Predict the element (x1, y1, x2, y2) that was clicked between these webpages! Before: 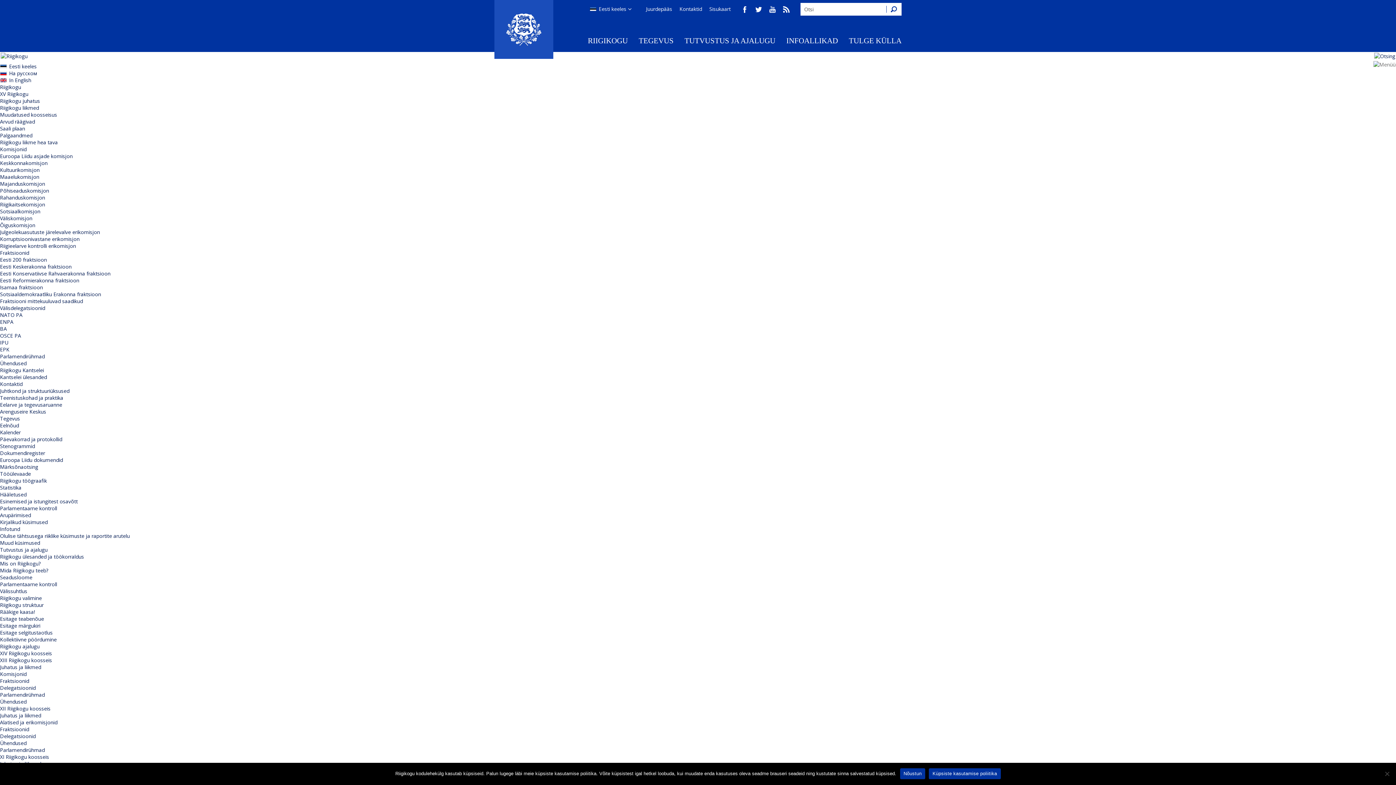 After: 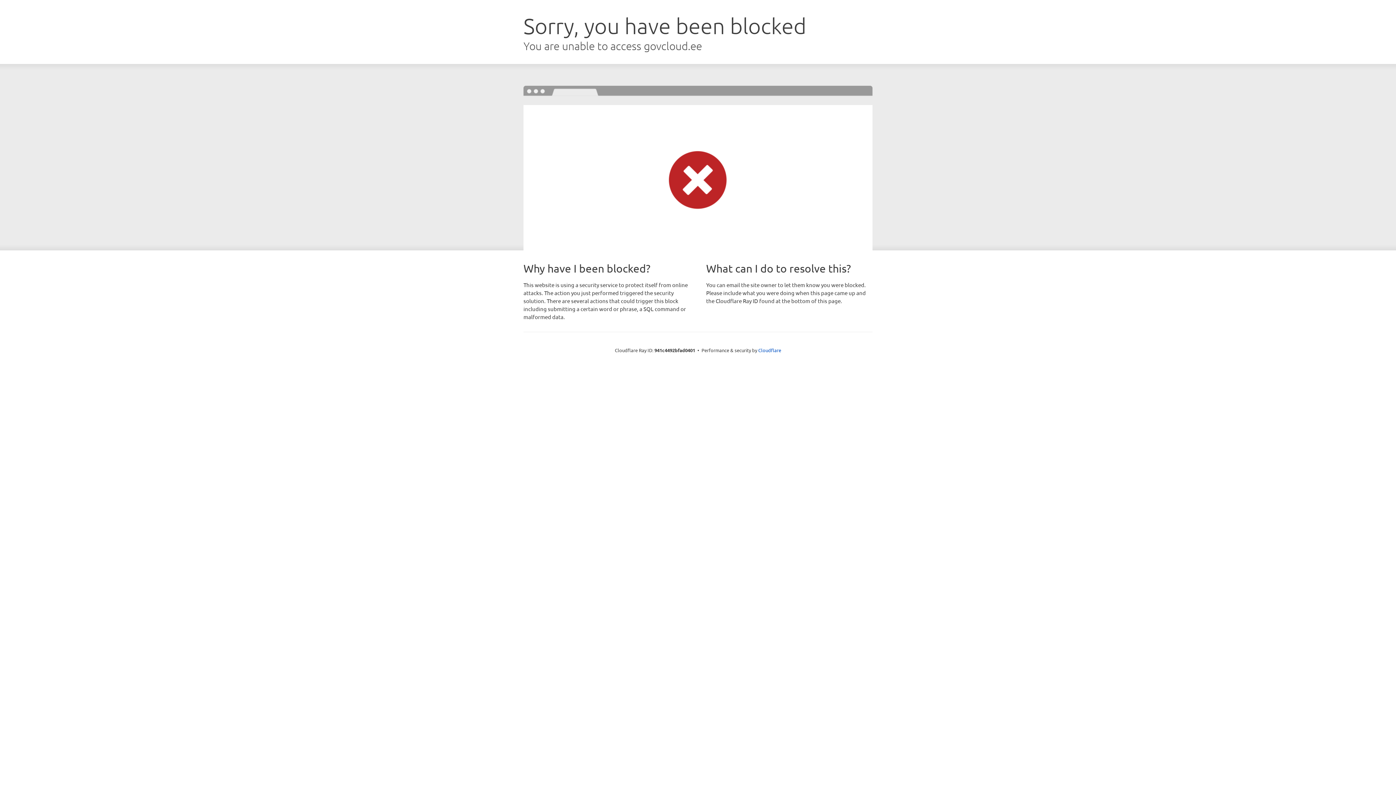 Action: label: Fraktsioonid bbox: (0, 677, 29, 684)